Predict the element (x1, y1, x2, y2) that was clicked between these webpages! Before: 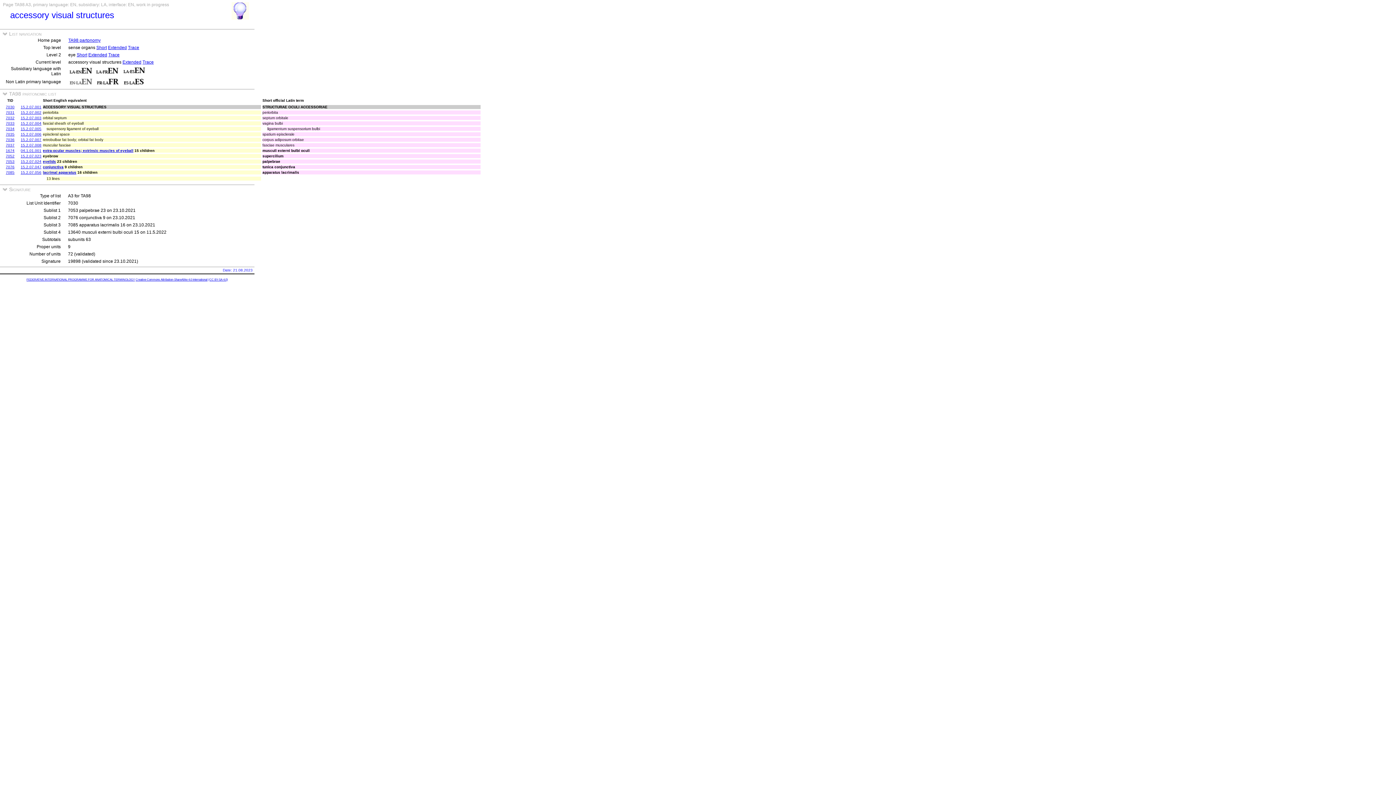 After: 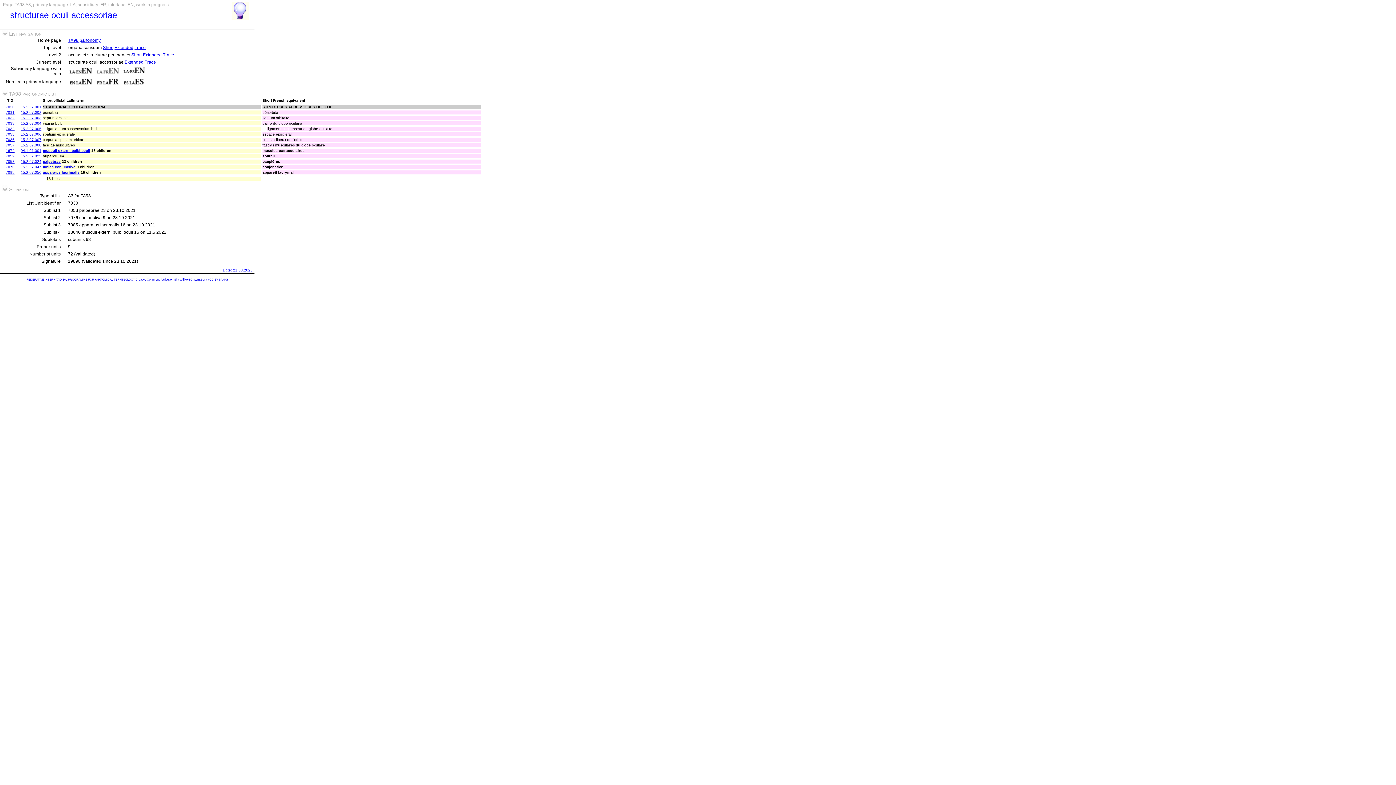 Action: bbox: (94, 70, 120, 76)